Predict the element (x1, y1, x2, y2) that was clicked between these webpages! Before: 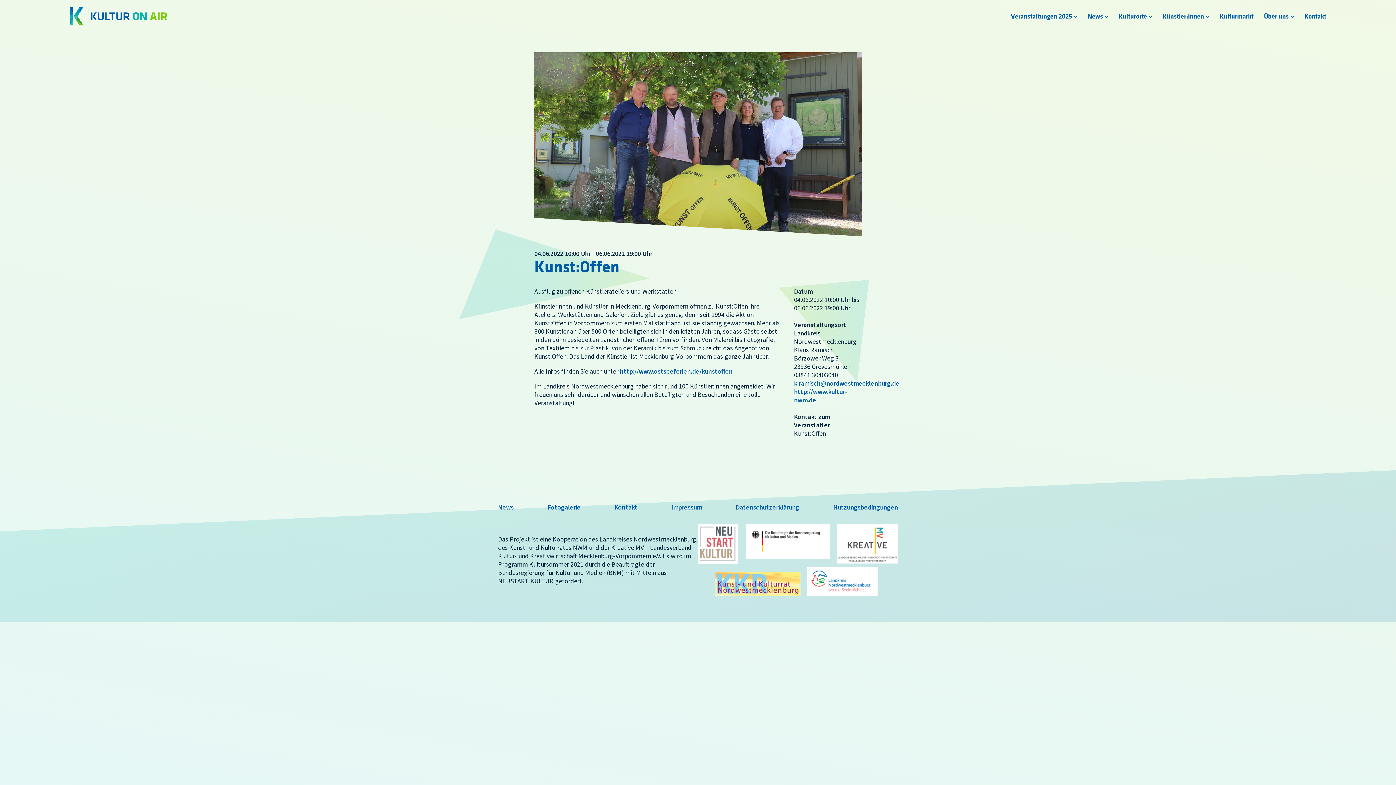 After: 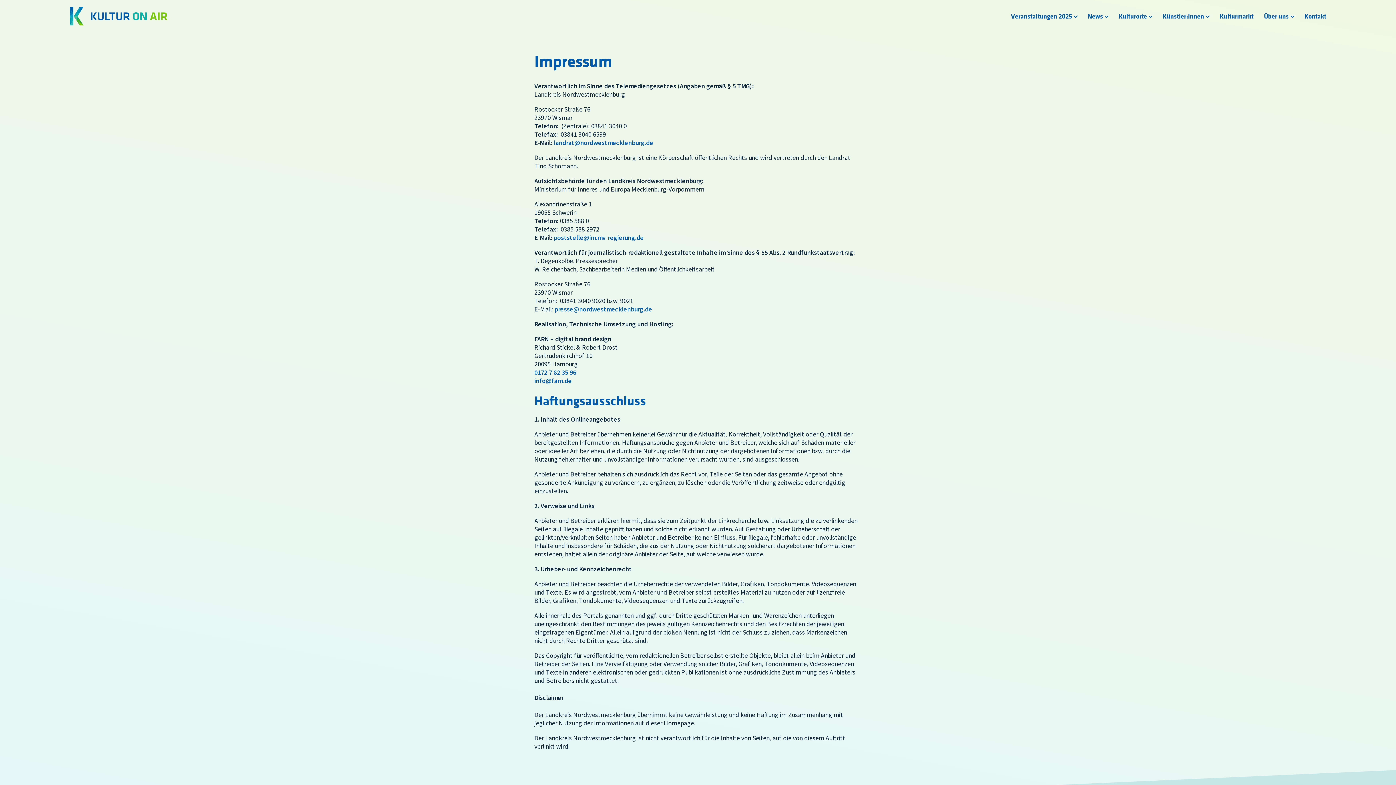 Action: bbox: (671, 503, 702, 511) label: Impressum